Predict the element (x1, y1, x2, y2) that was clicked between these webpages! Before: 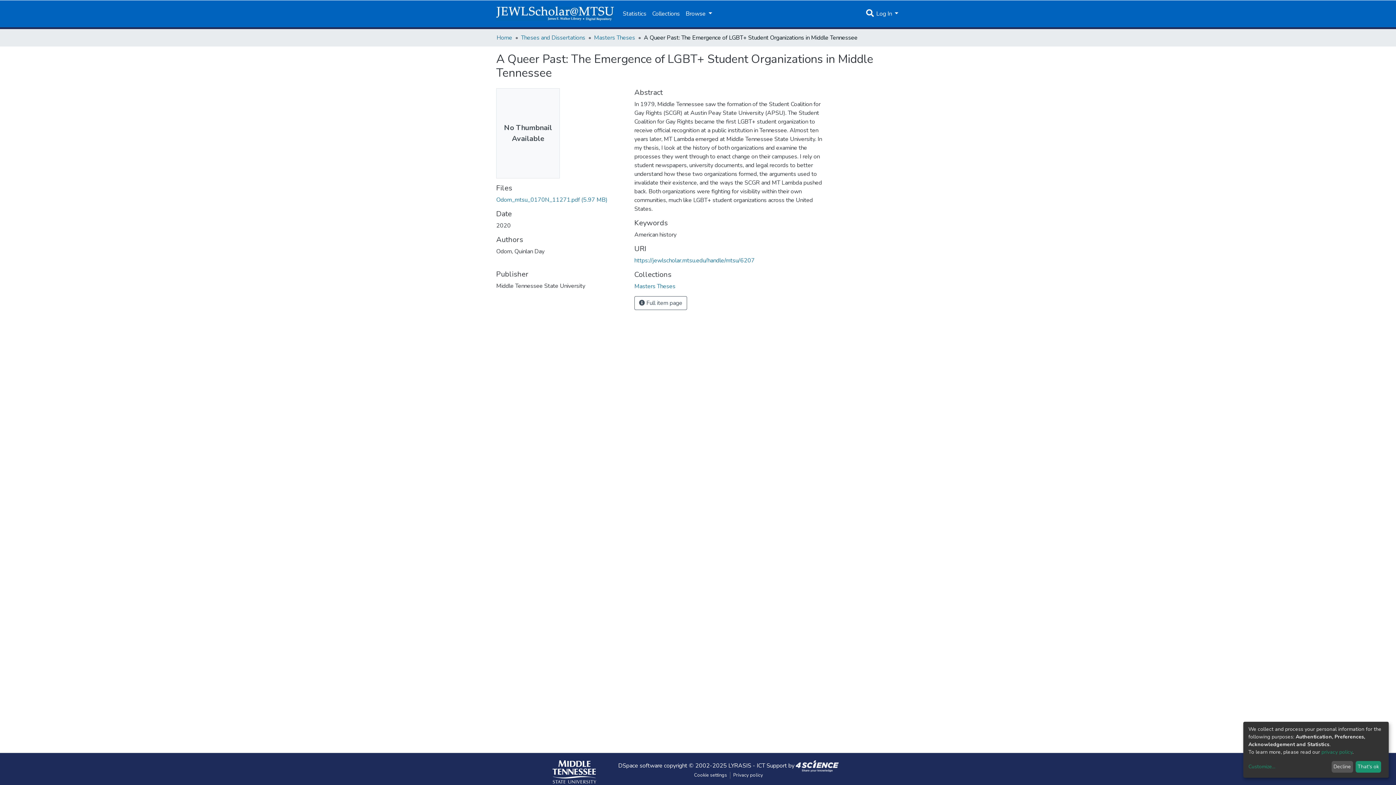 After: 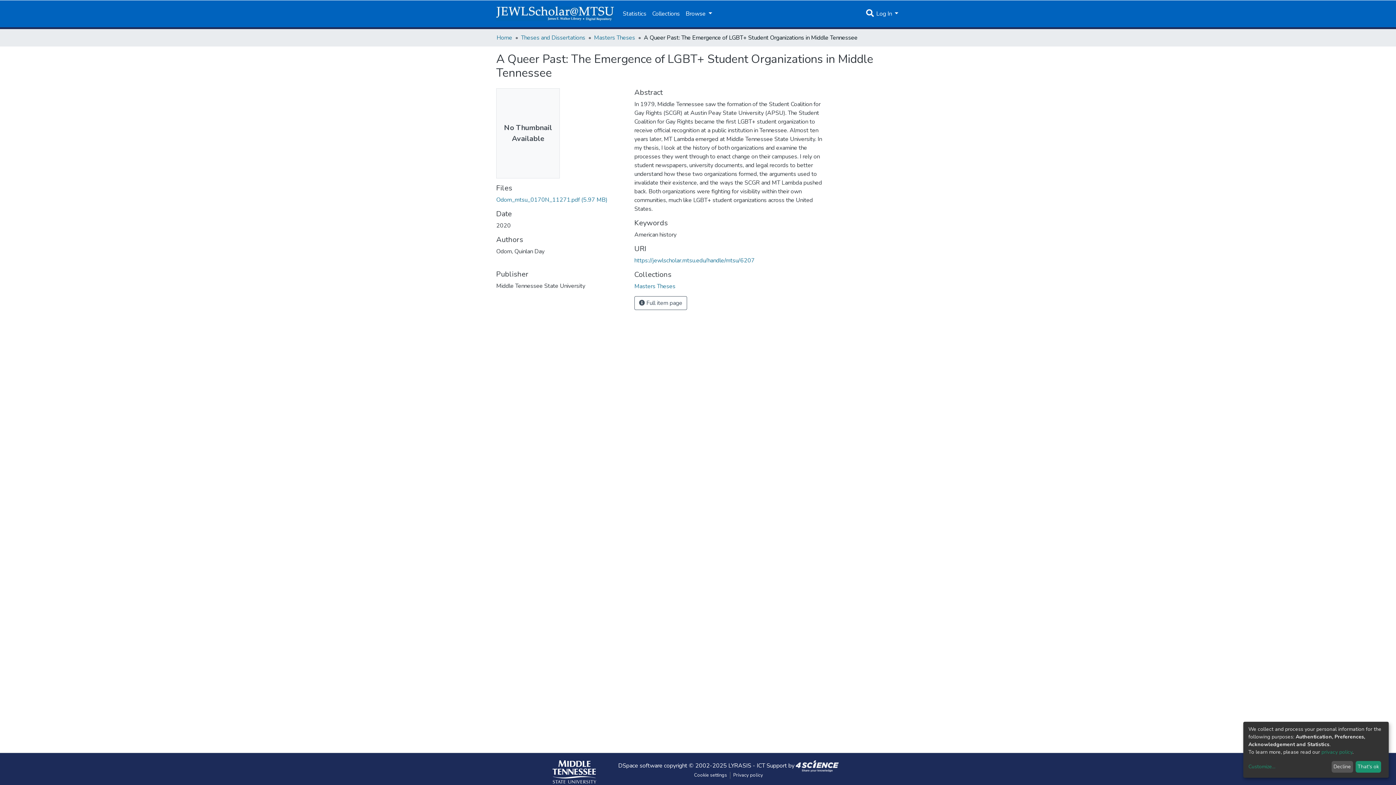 Action: bbox: (634, 256, 754, 264) label: https://jewlscholar.mtsu.edu/handle/mtsu/6207